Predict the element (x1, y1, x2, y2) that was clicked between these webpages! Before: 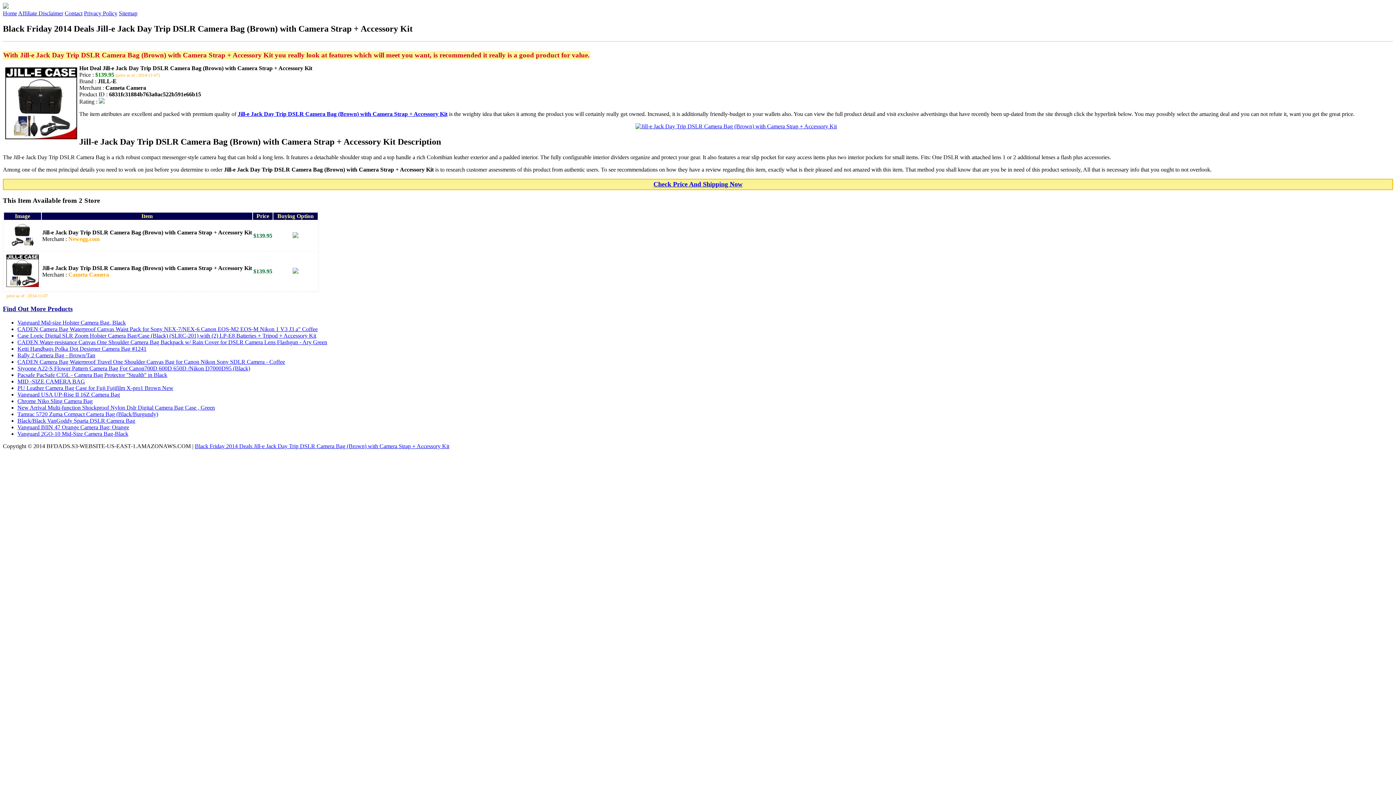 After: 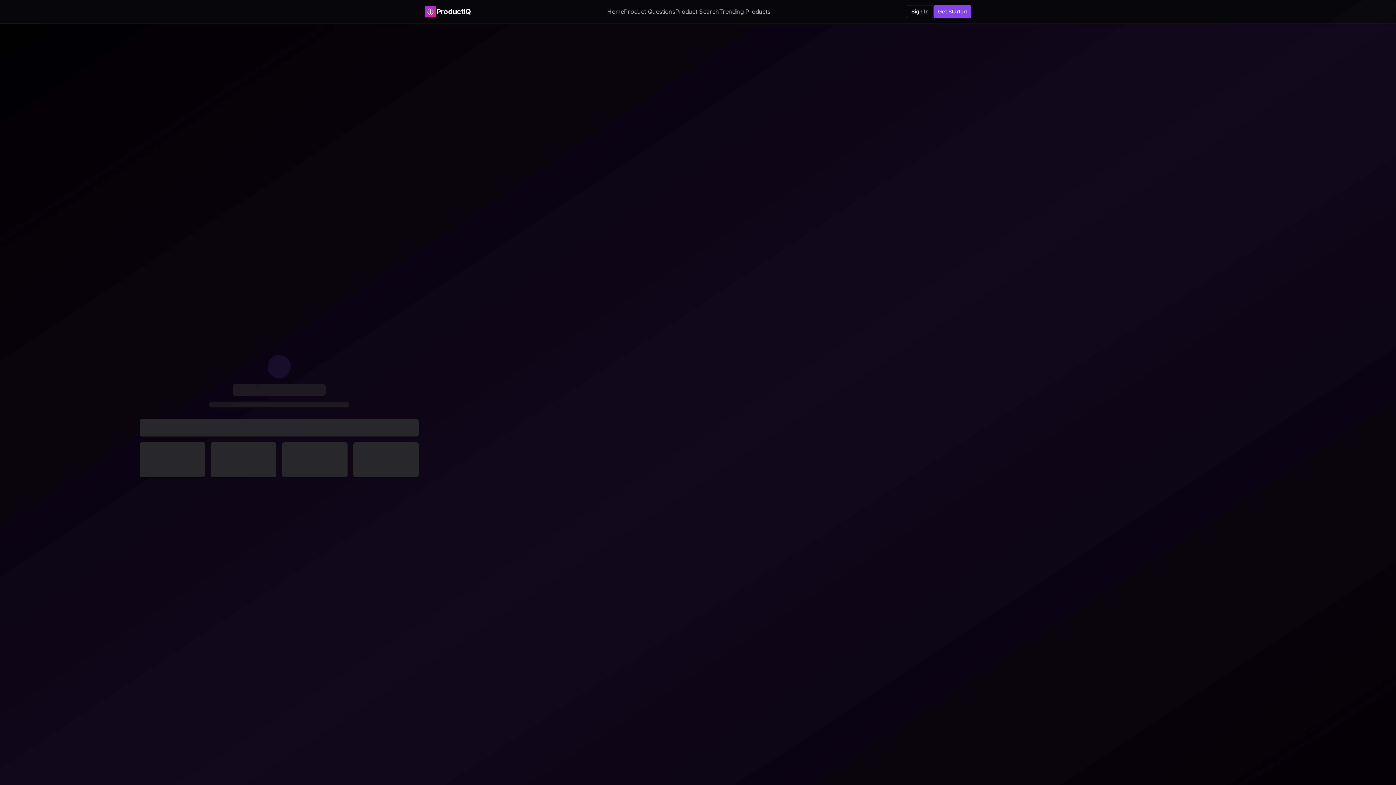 Action: bbox: (237, 110, 447, 117) label: Jill-e Jack Day Trip DSLR Camera Bag (Brown) with Camera Strap + Accessory Kit